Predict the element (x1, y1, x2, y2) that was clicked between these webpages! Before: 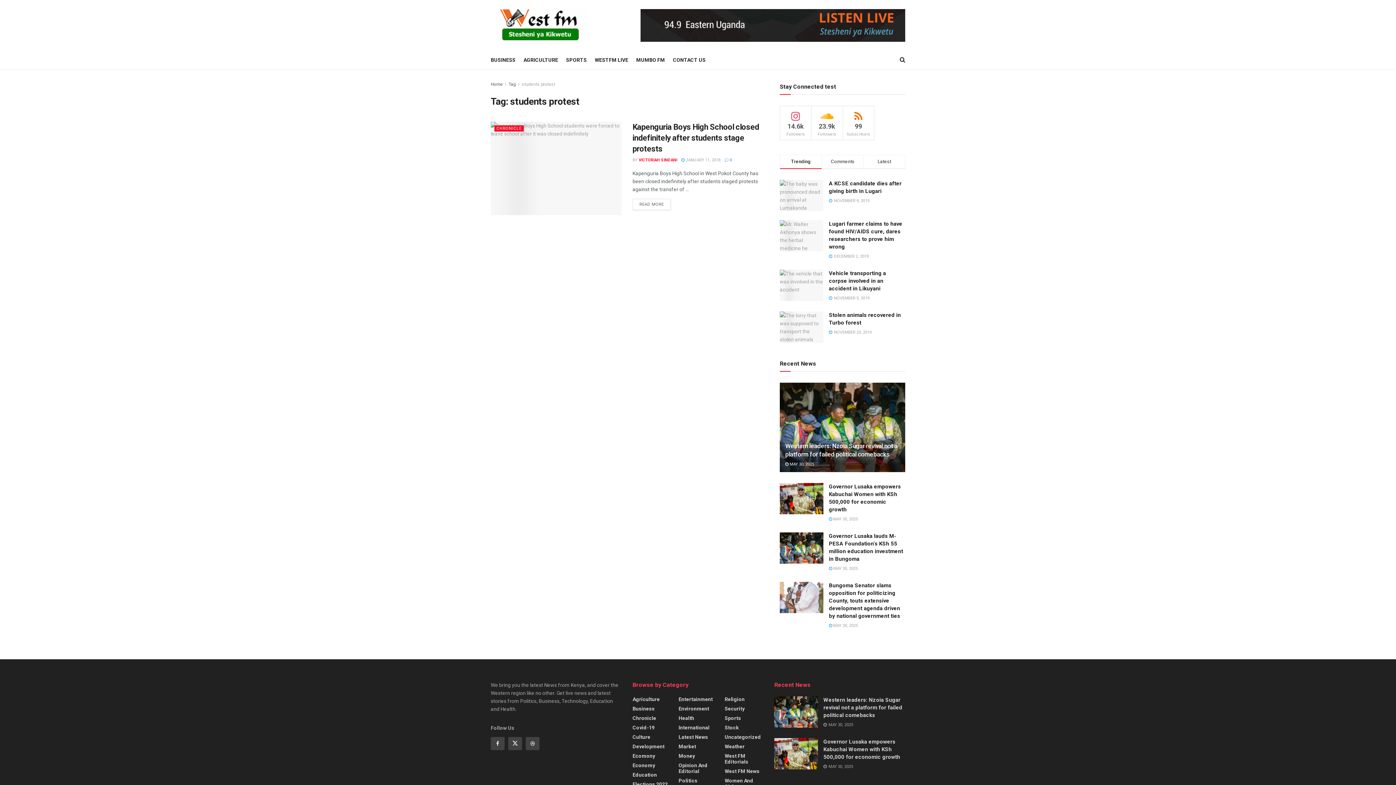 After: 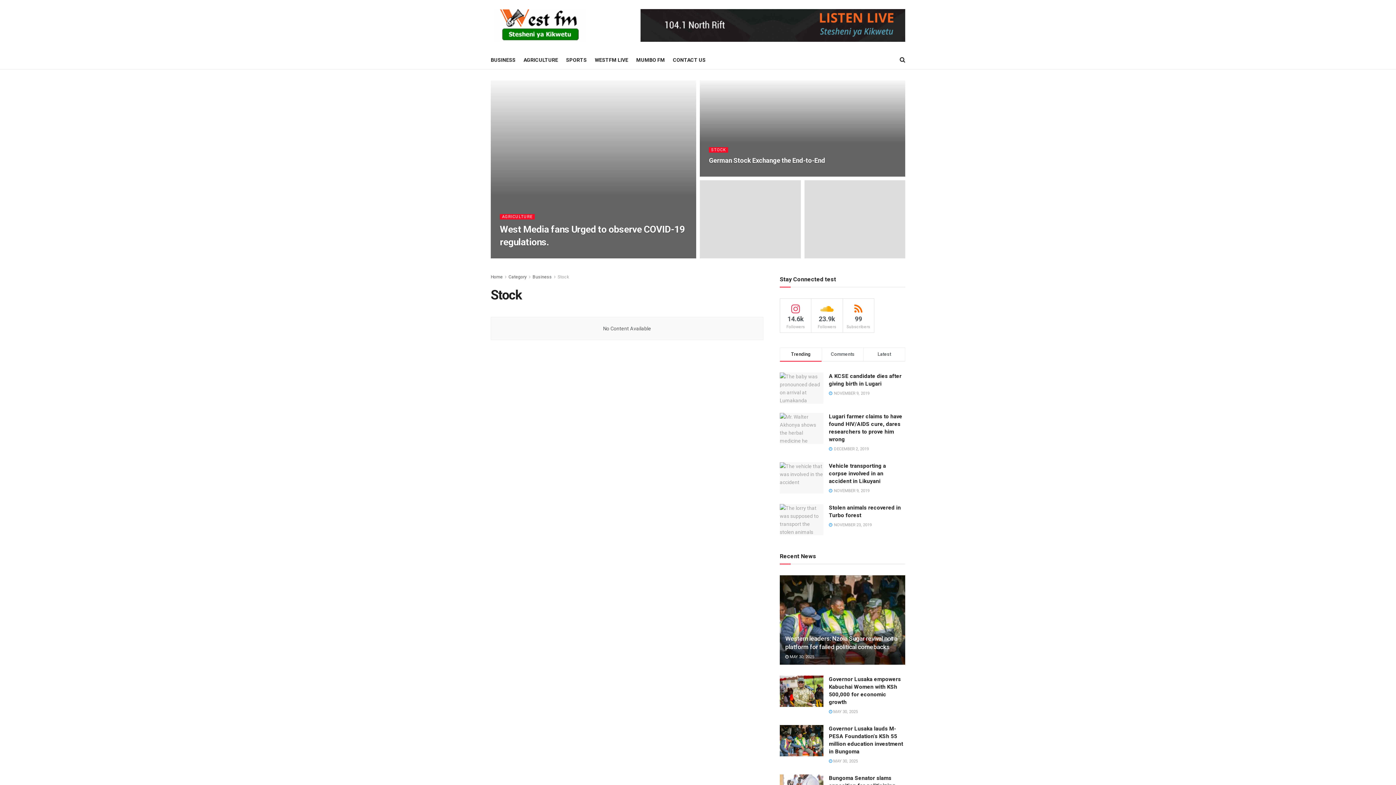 Action: bbox: (724, 725, 739, 731) label: Stock